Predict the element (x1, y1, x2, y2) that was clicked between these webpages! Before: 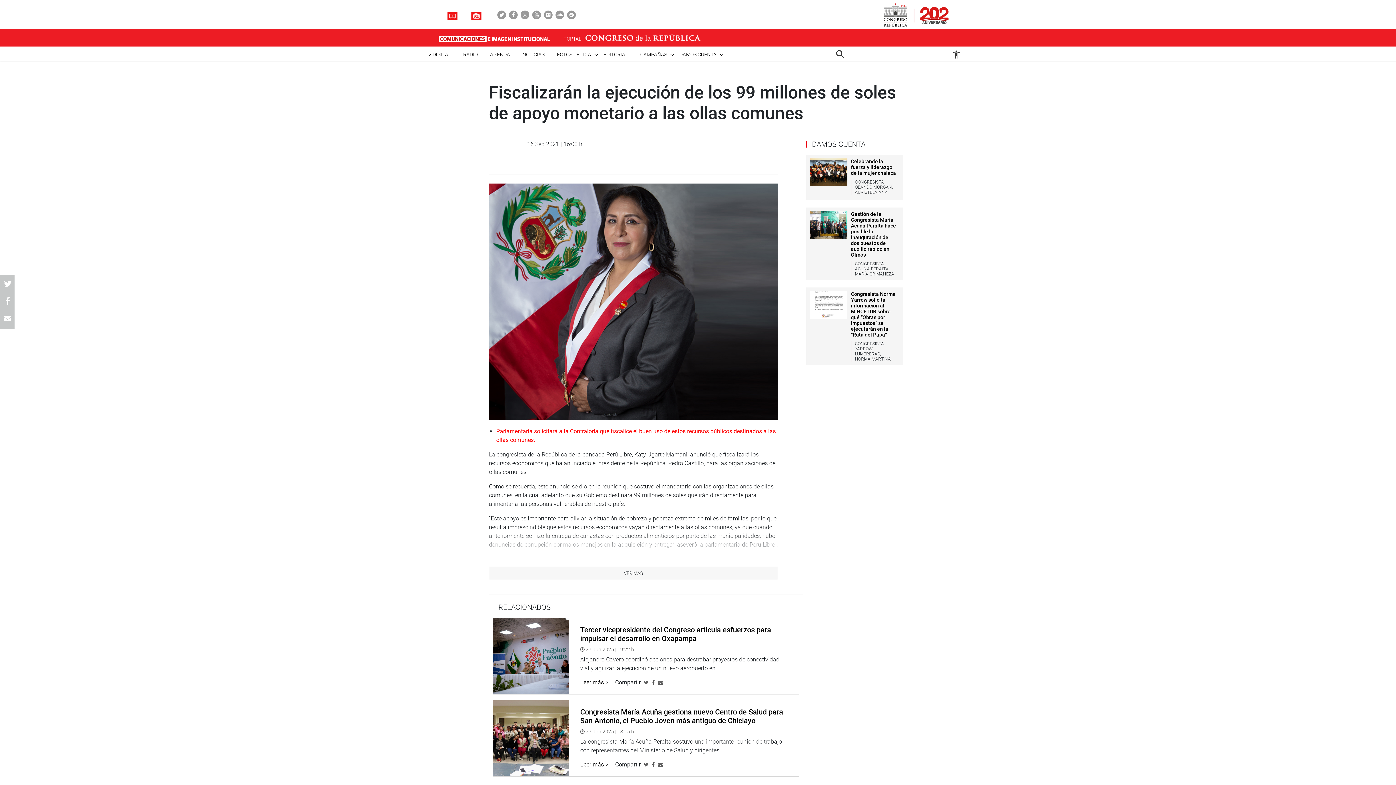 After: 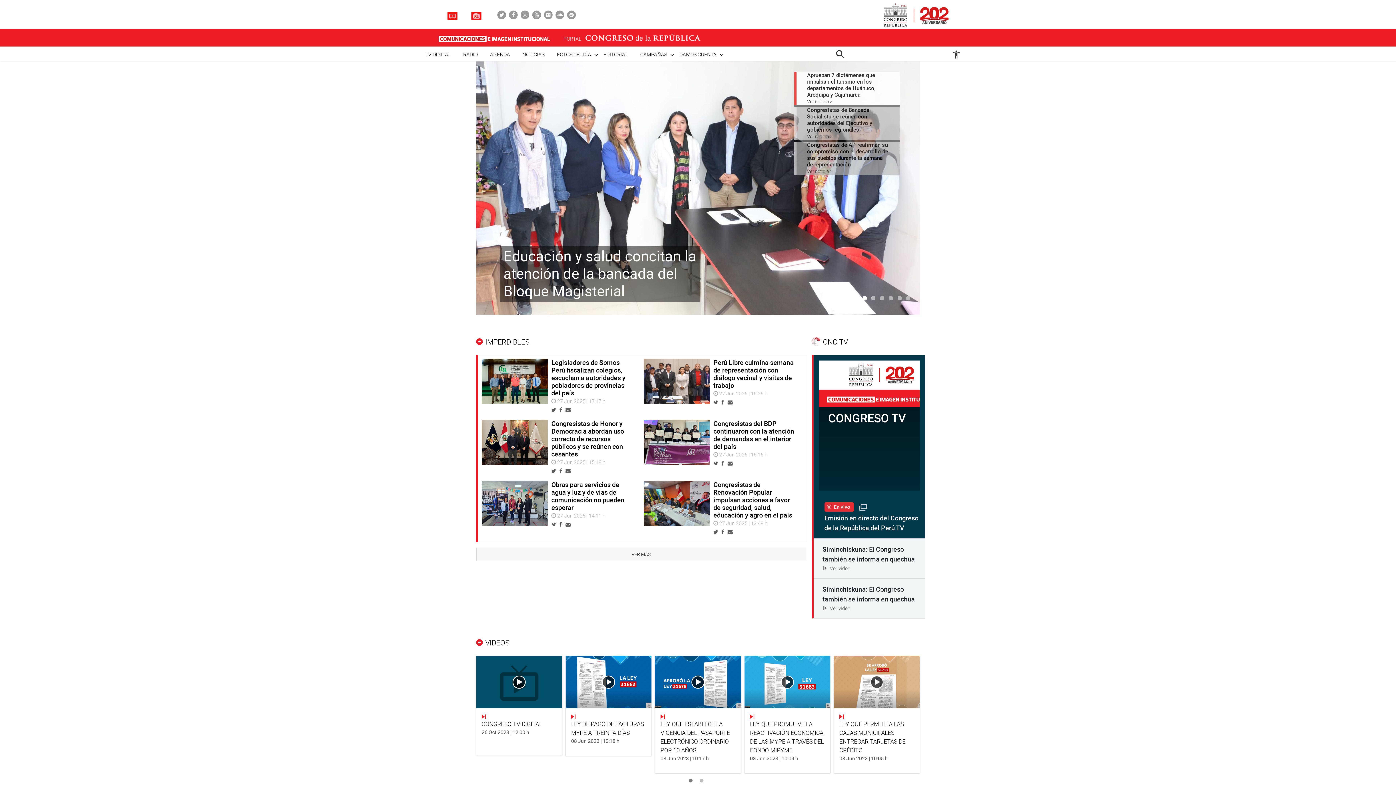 Action: bbox: (436, 35, 552, 42)